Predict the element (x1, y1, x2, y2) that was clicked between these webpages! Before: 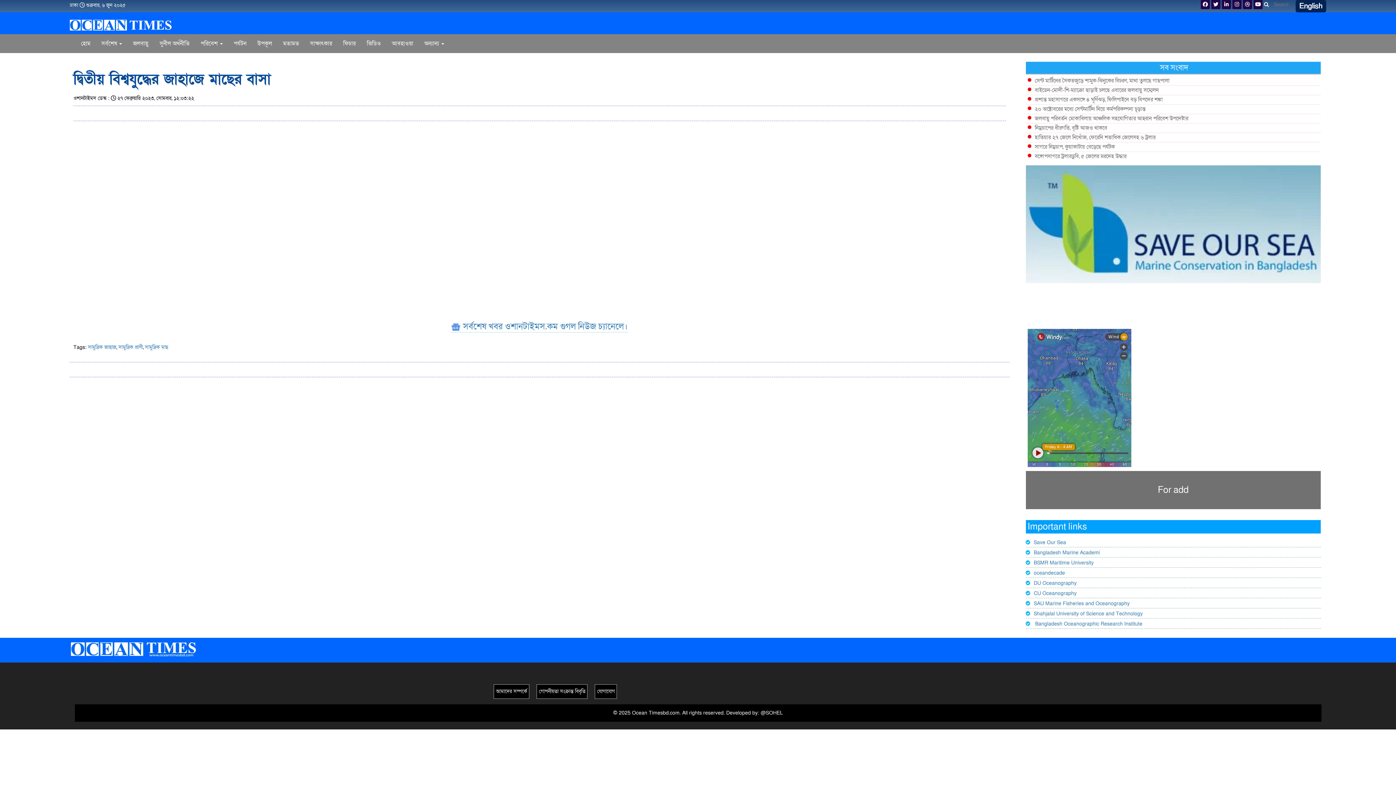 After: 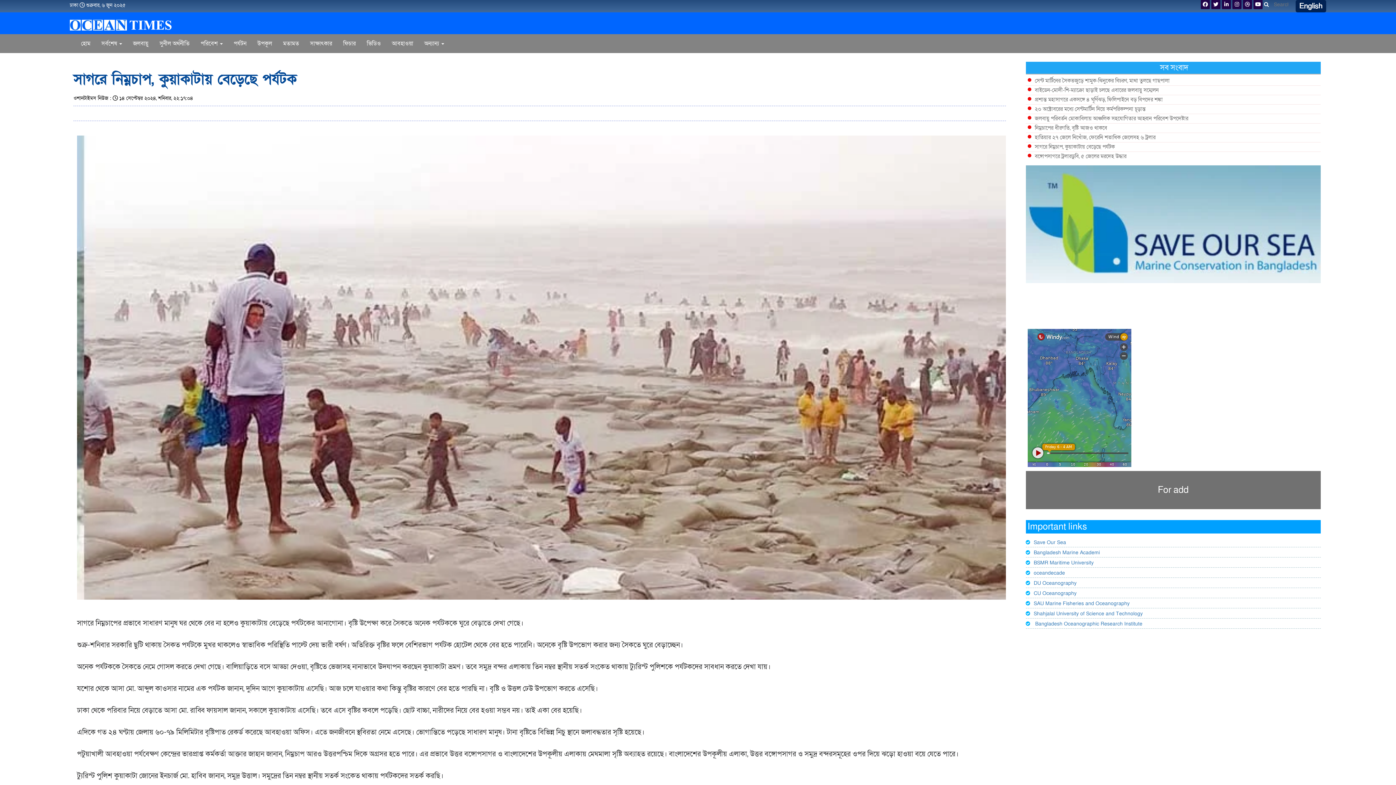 Action: label: সাগরে নিম্নচাপ, কুয়াকাটায় বেড়েছে পর্যটক bbox: (1026, 142, 1321, 151)